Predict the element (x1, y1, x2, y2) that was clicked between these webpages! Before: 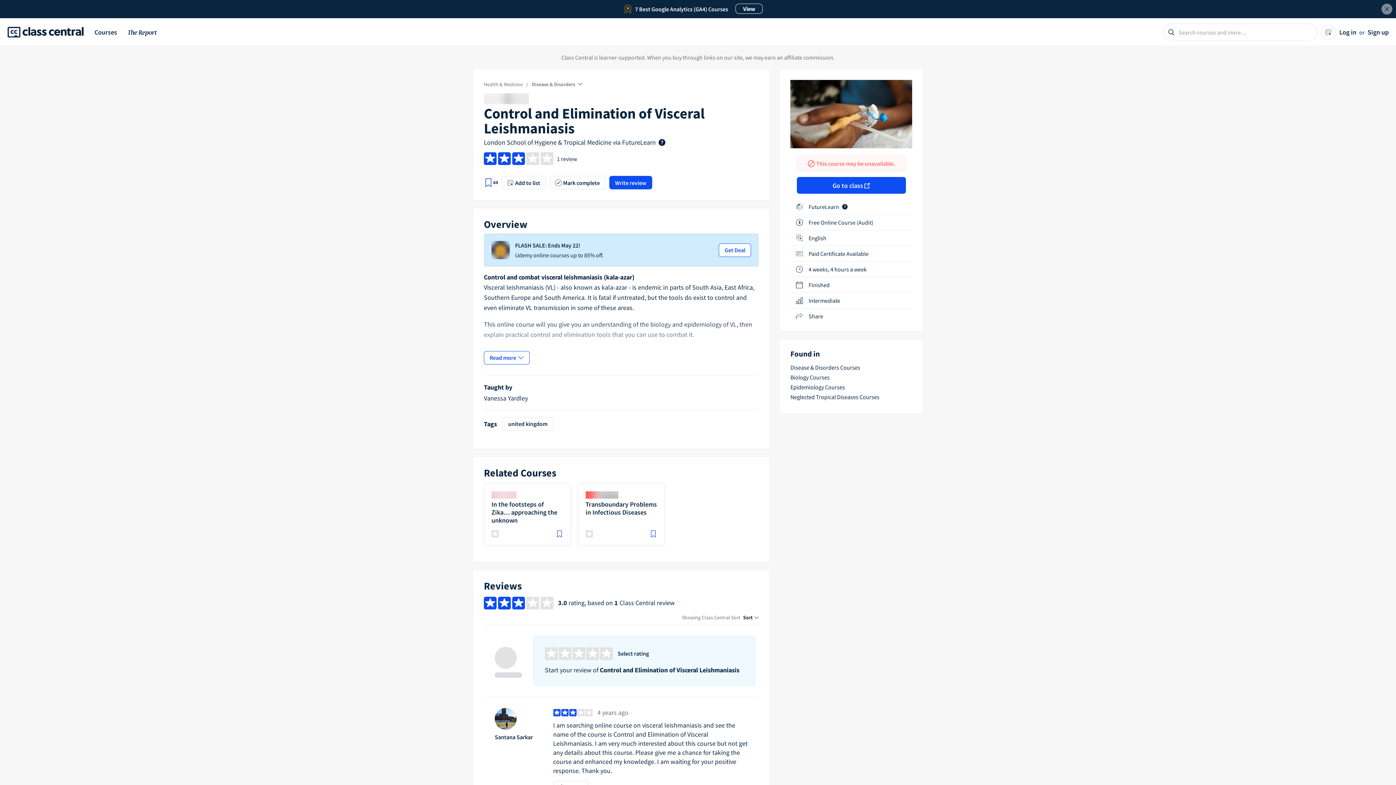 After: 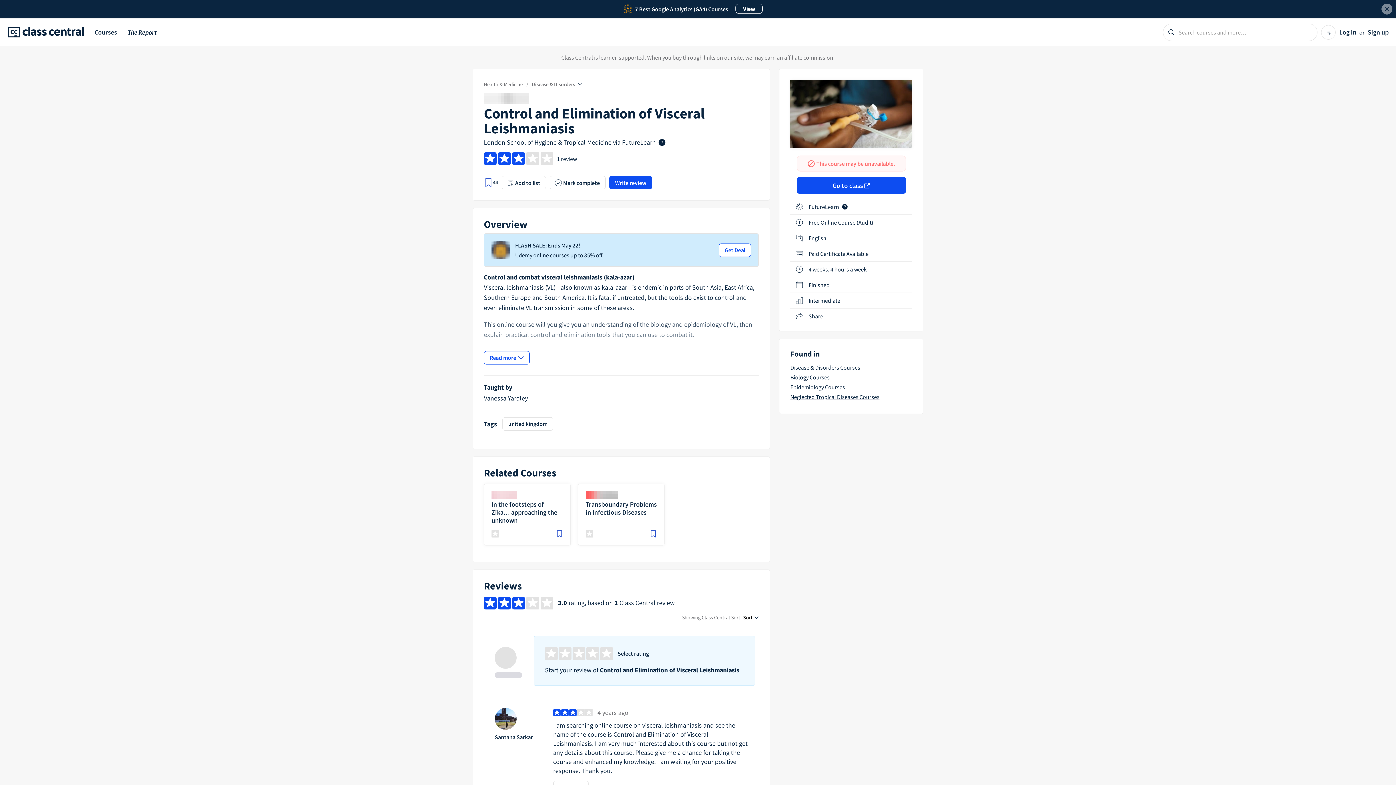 Action: label: Help bbox: (657, 138, 666, 146)